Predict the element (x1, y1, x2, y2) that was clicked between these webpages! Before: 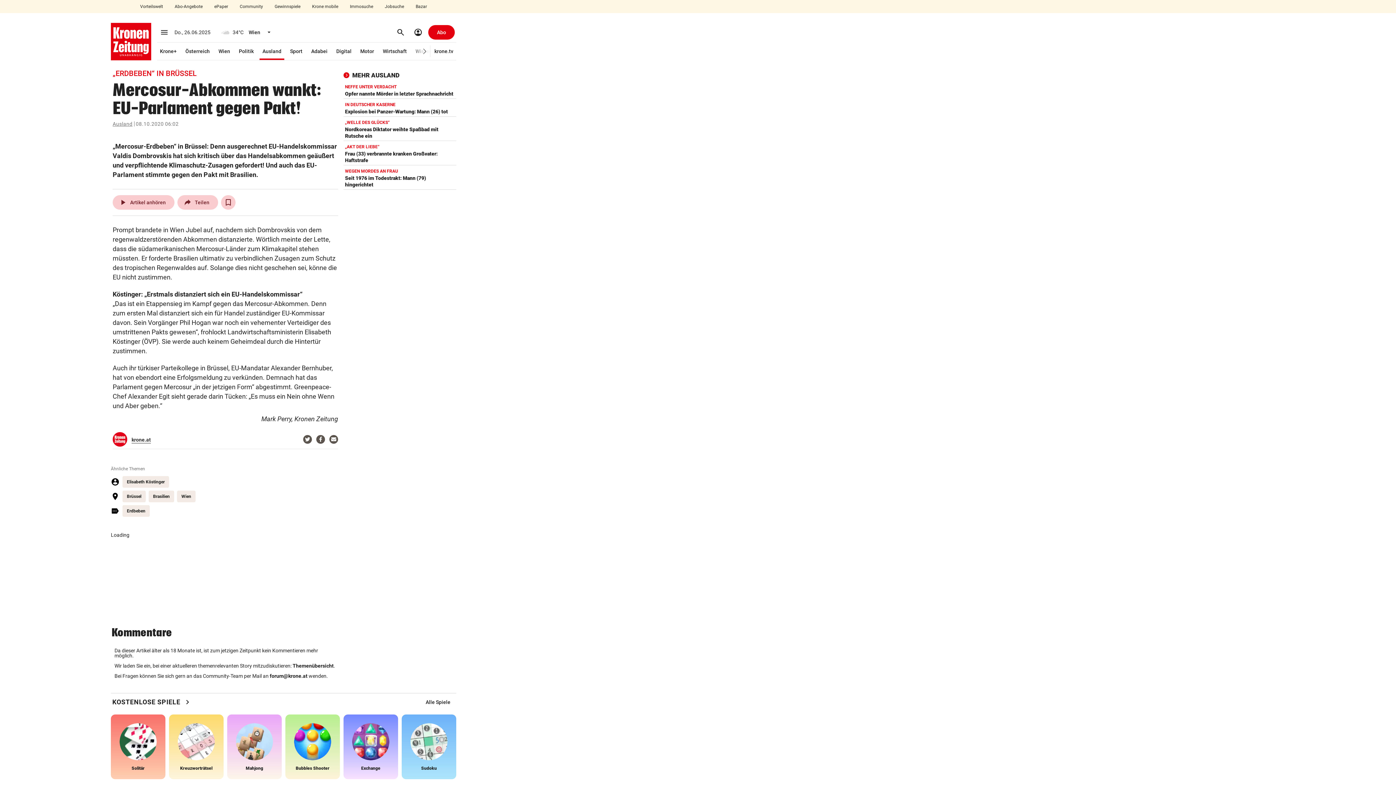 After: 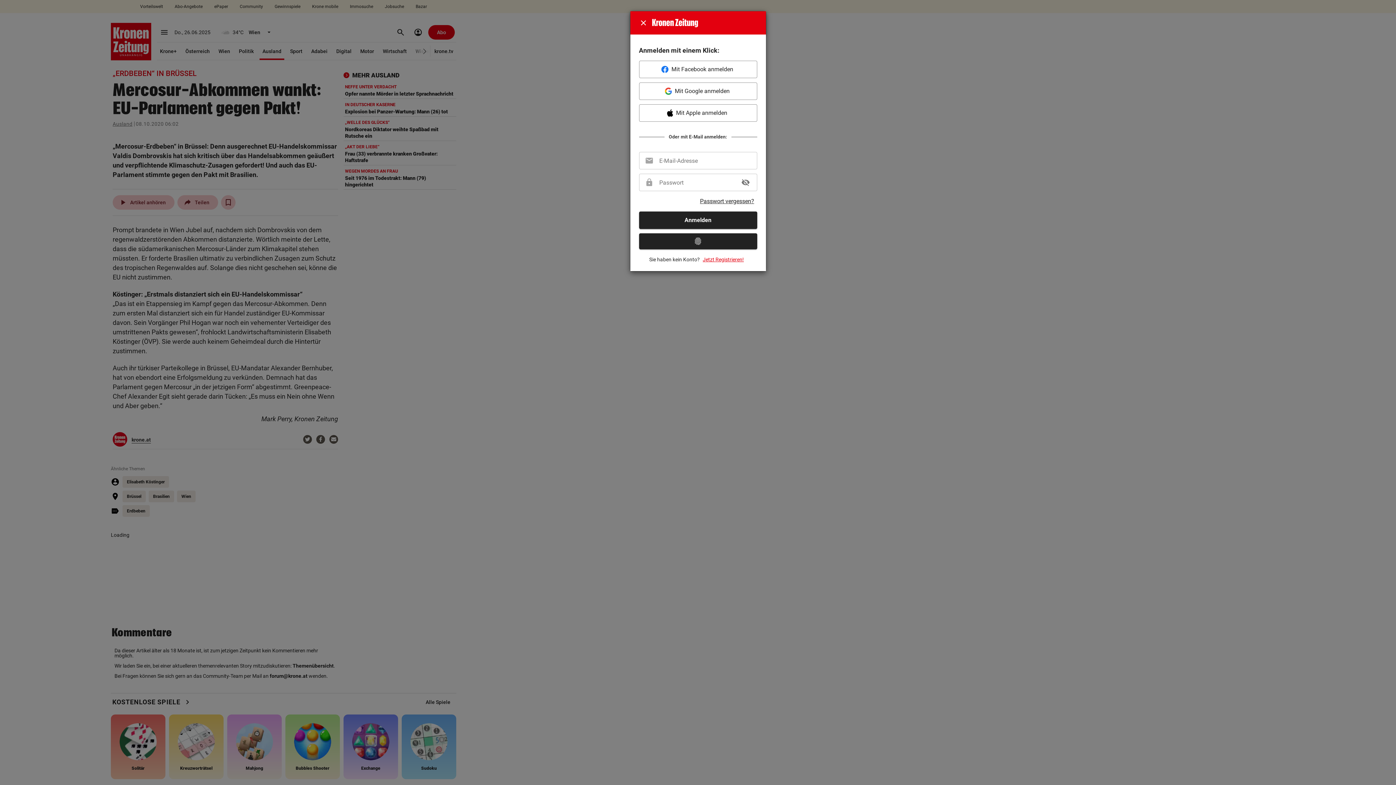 Action: bbox: (410, 24, 425, 39) label: account_circle